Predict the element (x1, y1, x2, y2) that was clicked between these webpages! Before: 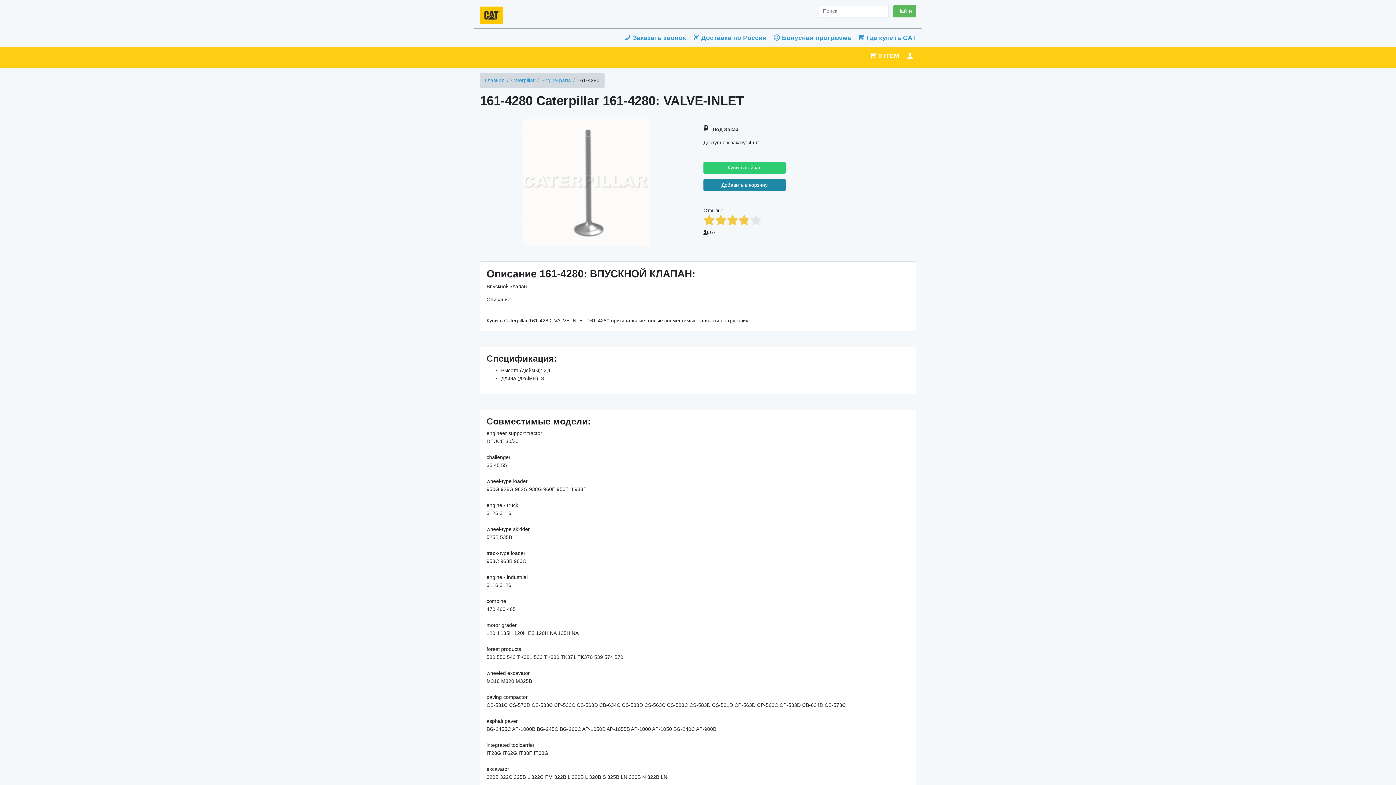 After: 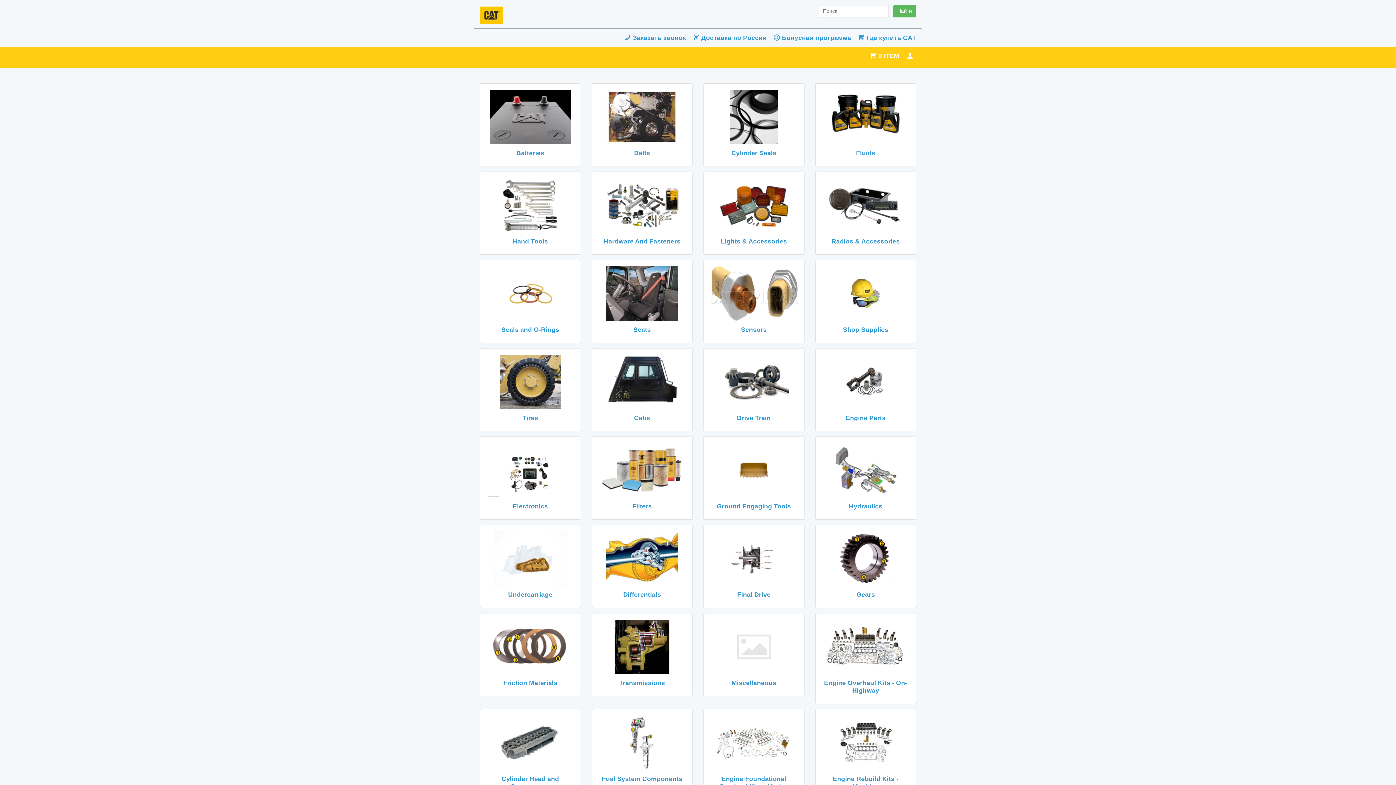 Action: bbox: (858, 34, 916, 41) label:  Где купить CAT